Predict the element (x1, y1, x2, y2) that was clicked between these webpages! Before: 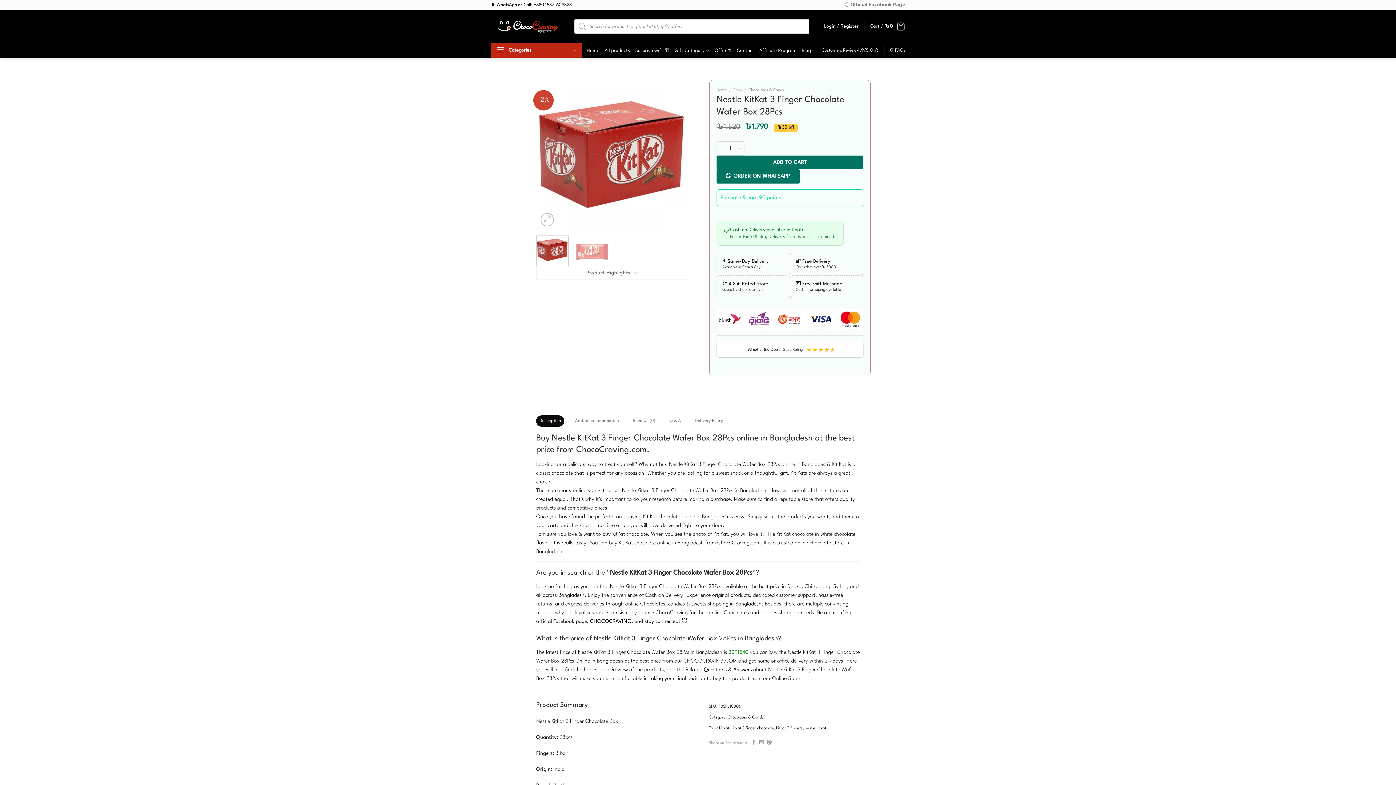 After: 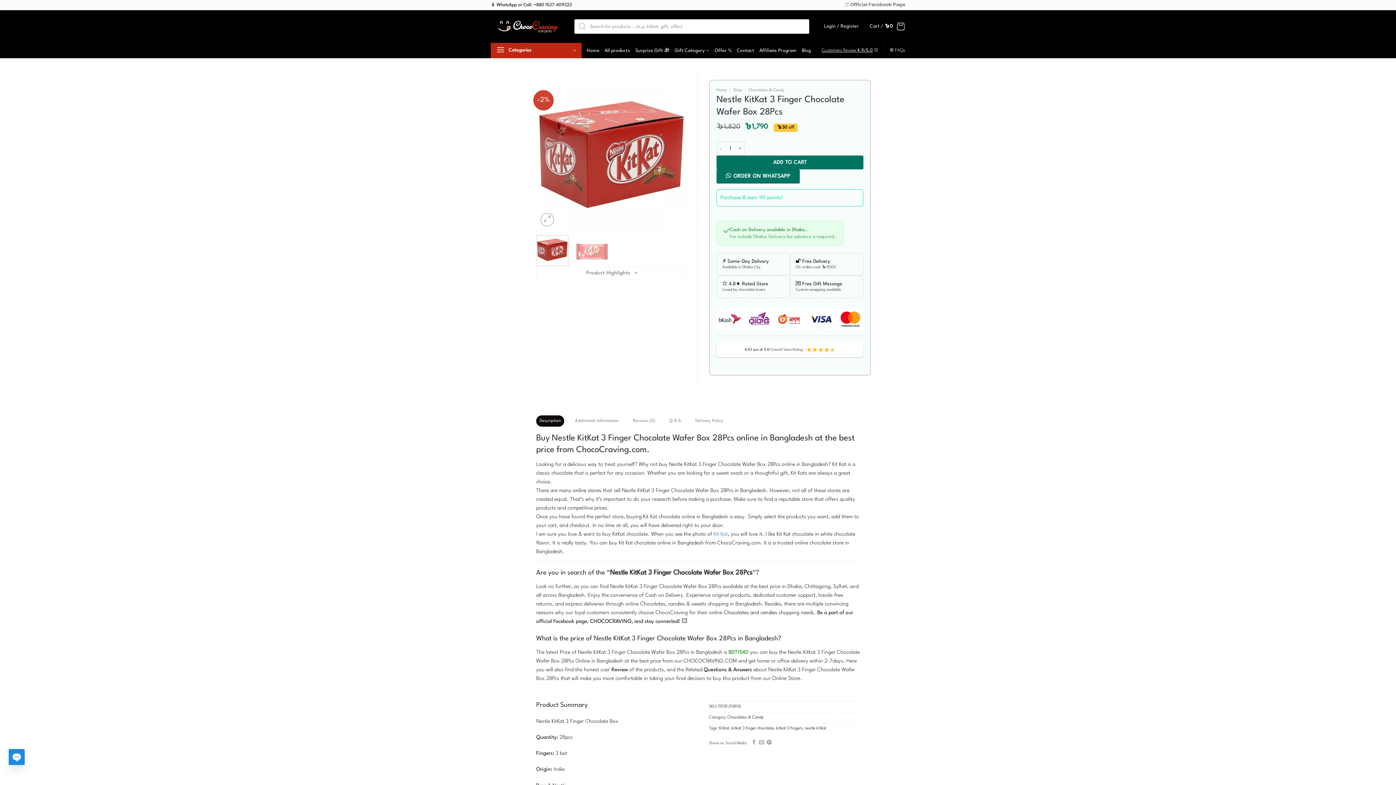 Action: bbox: (713, 531, 728, 537) label: Kit Kat